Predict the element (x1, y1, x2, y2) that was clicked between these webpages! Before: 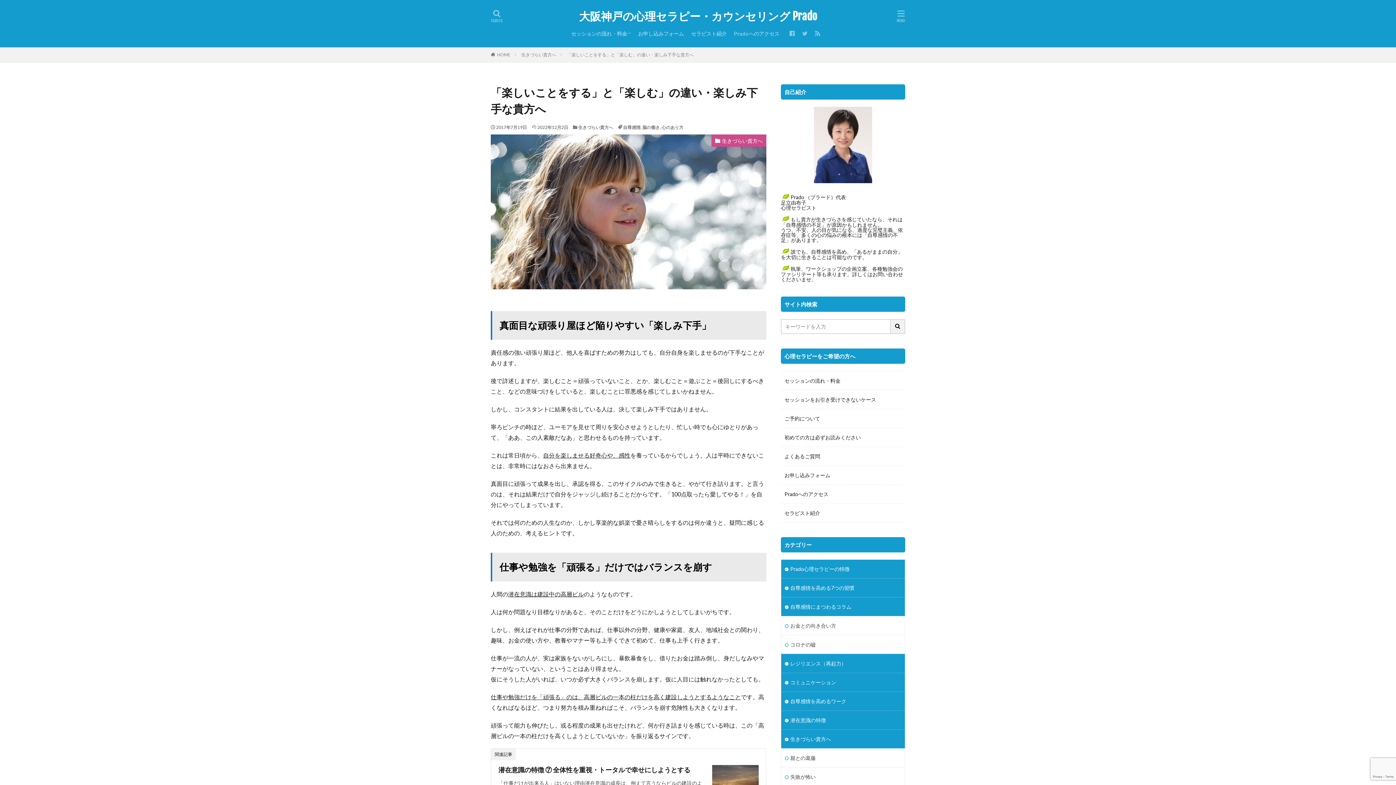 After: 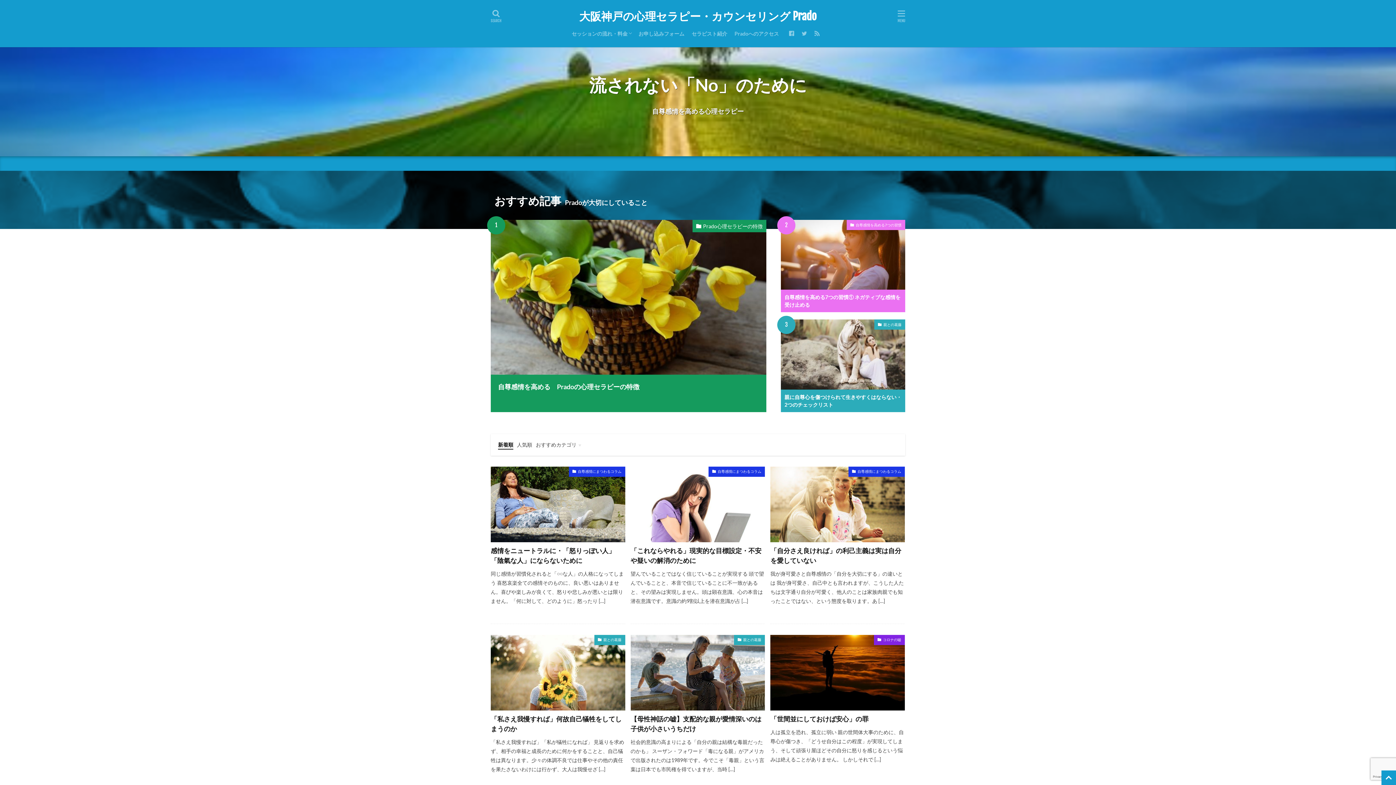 Action: label: 大阪神戸の心理セラピー・カウンセリング Prado bbox: (579, 10, 817, 21)